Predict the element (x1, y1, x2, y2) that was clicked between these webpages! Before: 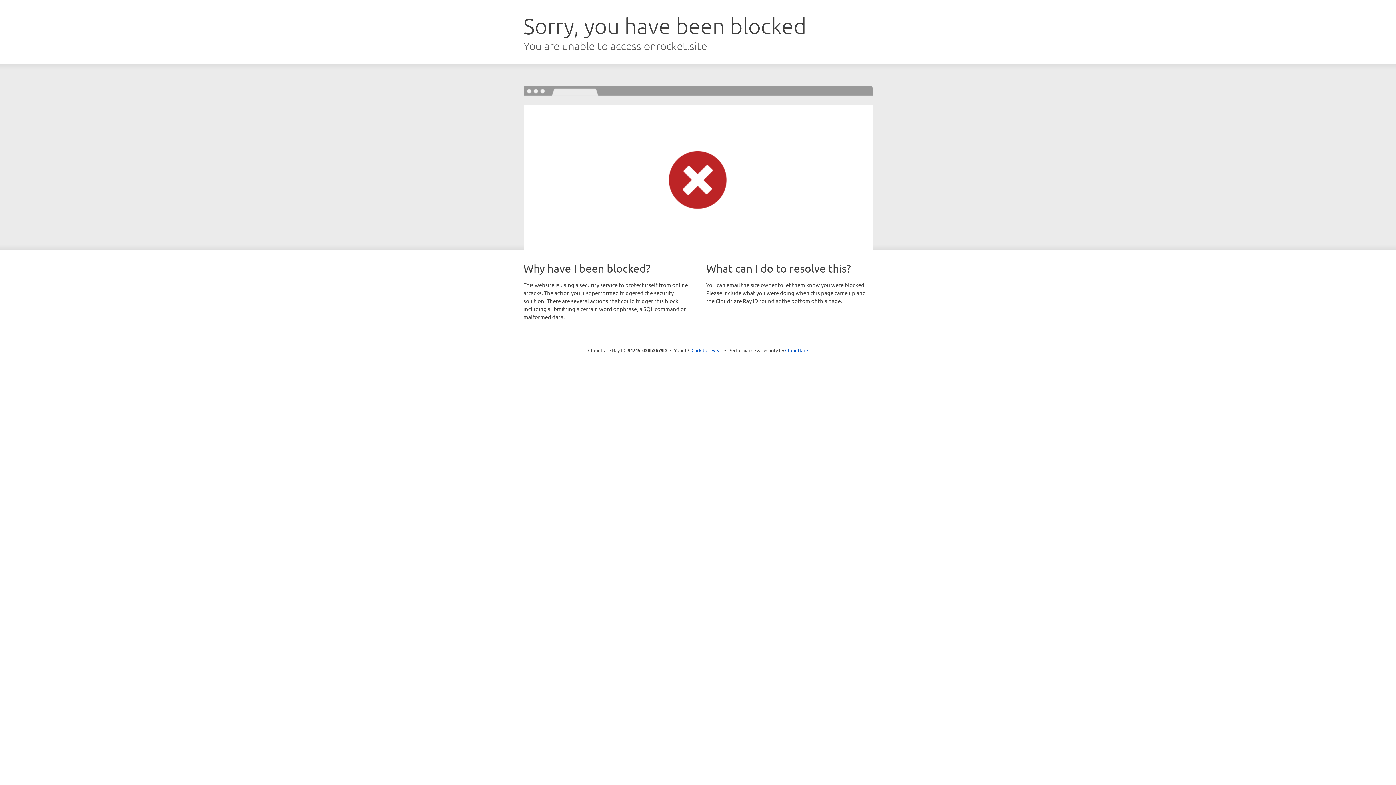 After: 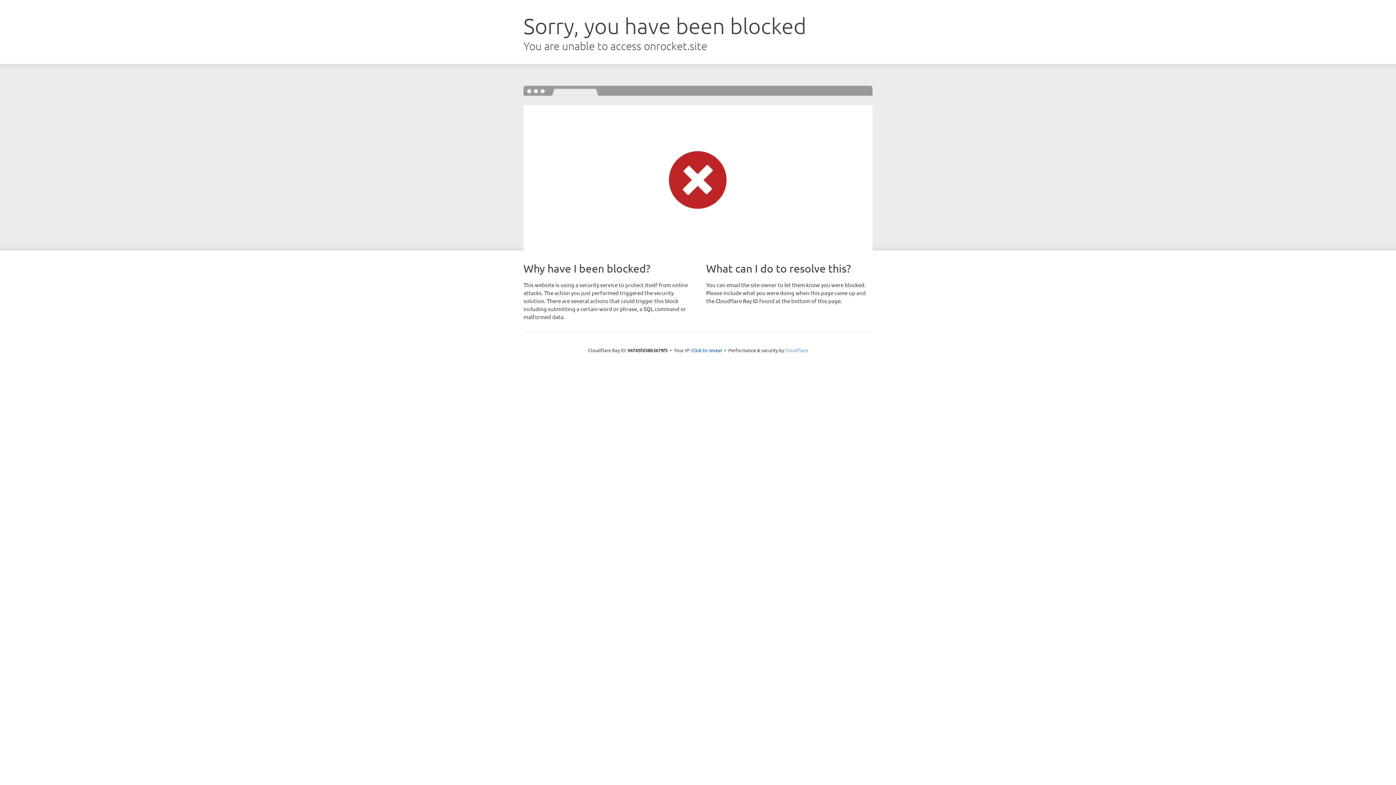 Action: bbox: (785, 347, 808, 353) label: Cloudflare